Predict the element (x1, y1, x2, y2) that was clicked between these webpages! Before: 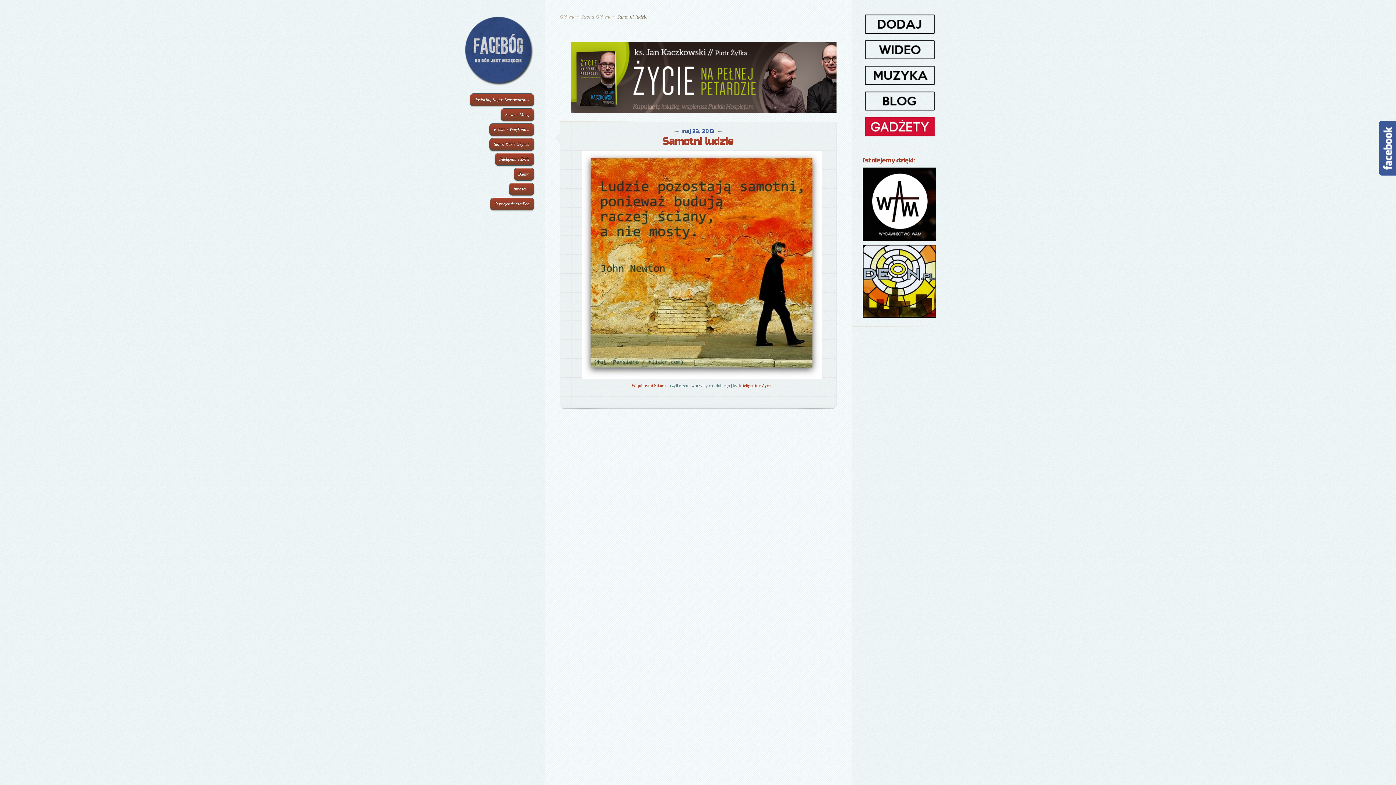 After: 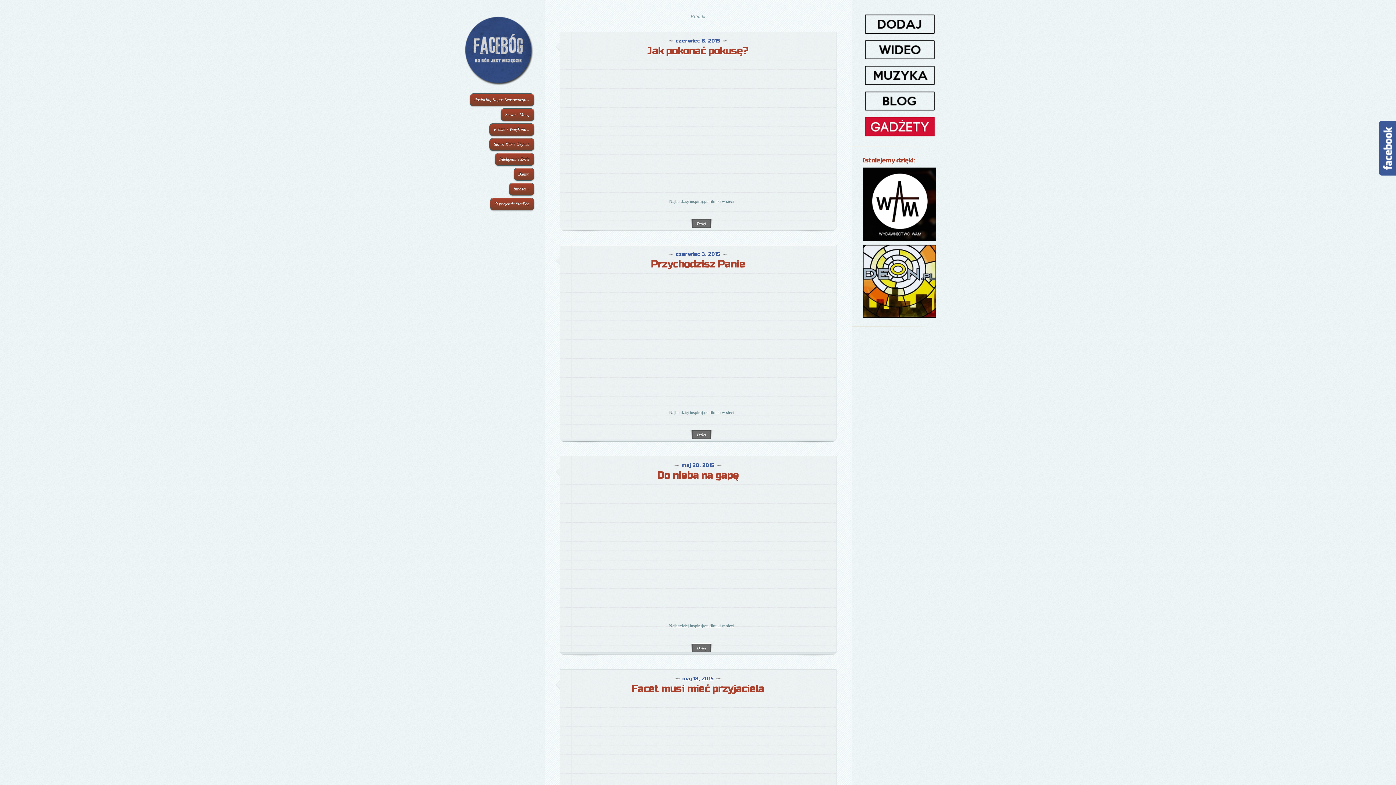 Action: bbox: (862, 56, 936, 61)